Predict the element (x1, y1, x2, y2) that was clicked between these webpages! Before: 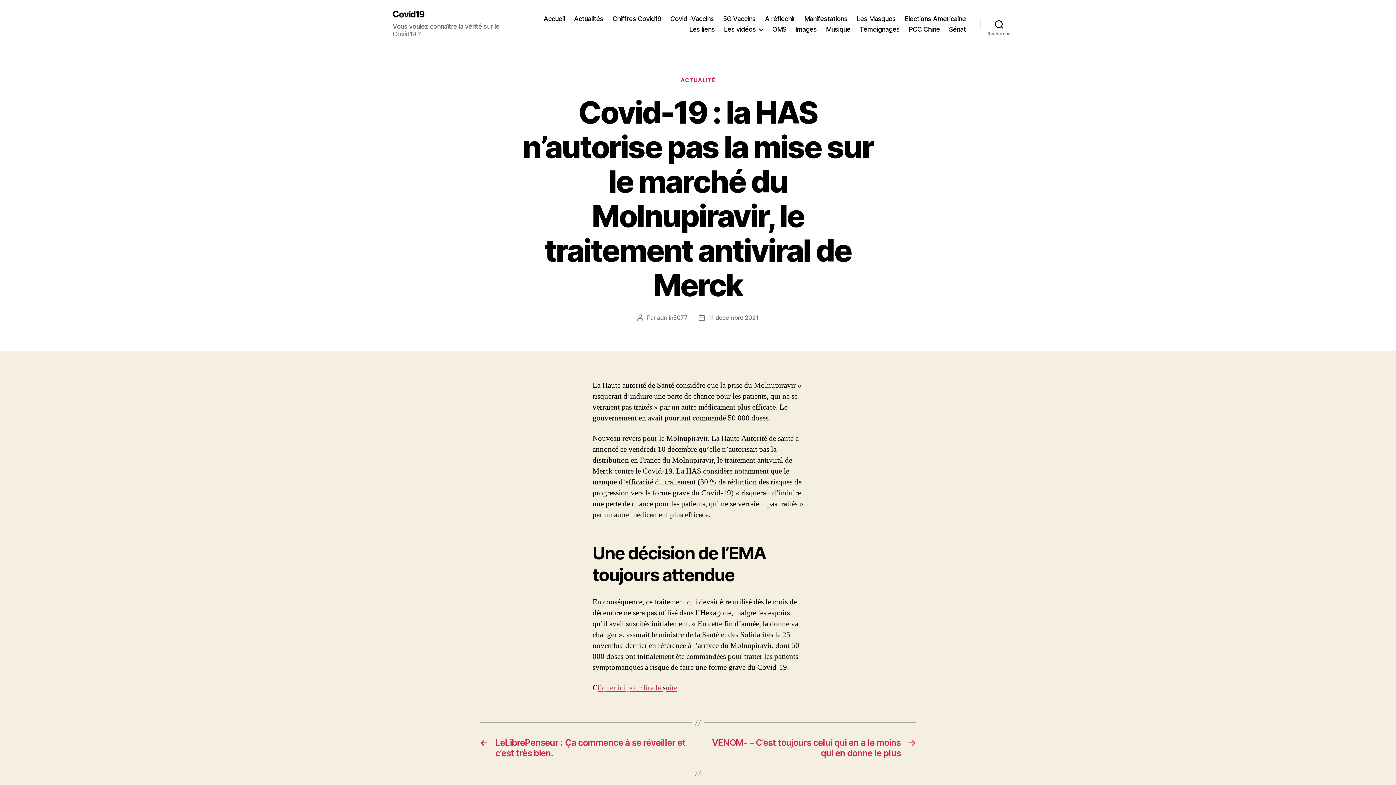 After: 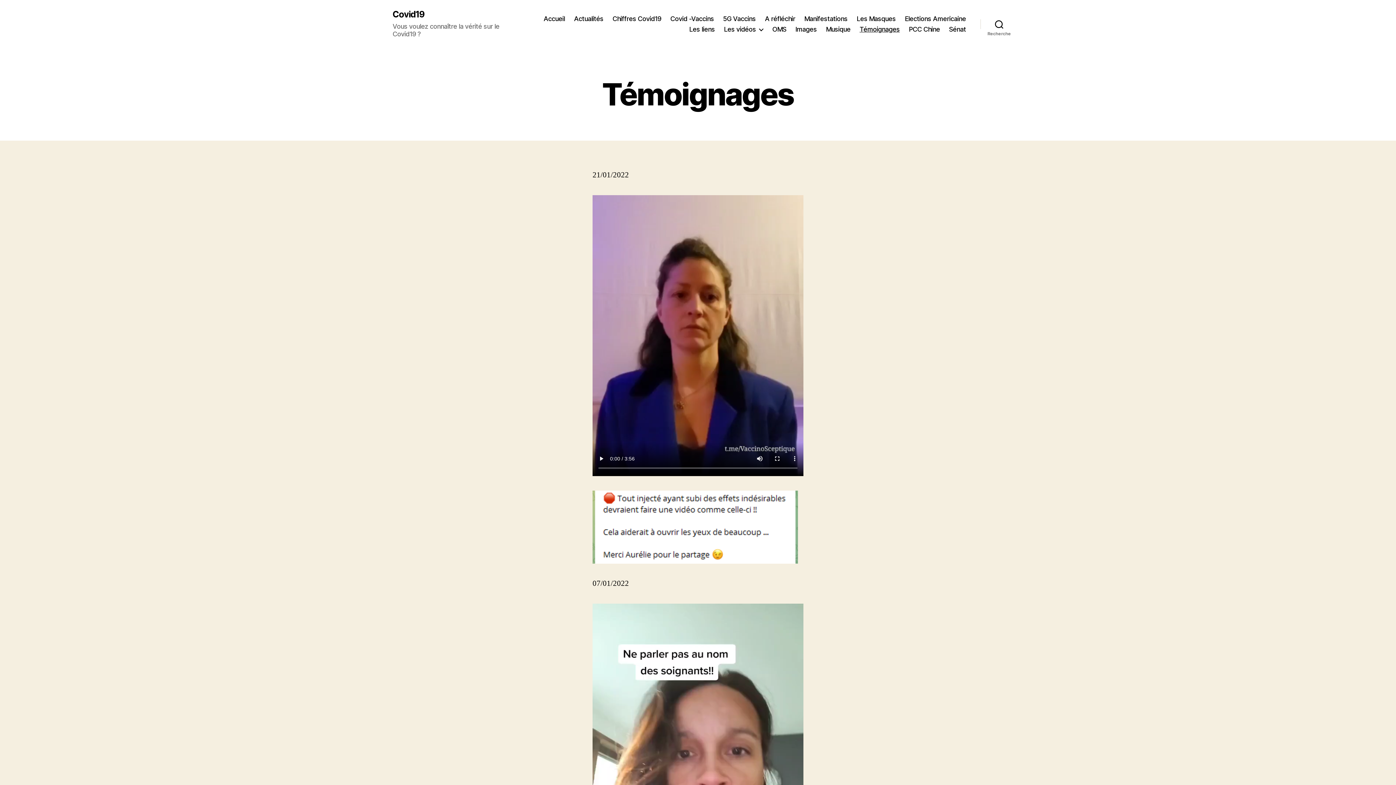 Action: bbox: (859, 25, 899, 33) label: Témoignages